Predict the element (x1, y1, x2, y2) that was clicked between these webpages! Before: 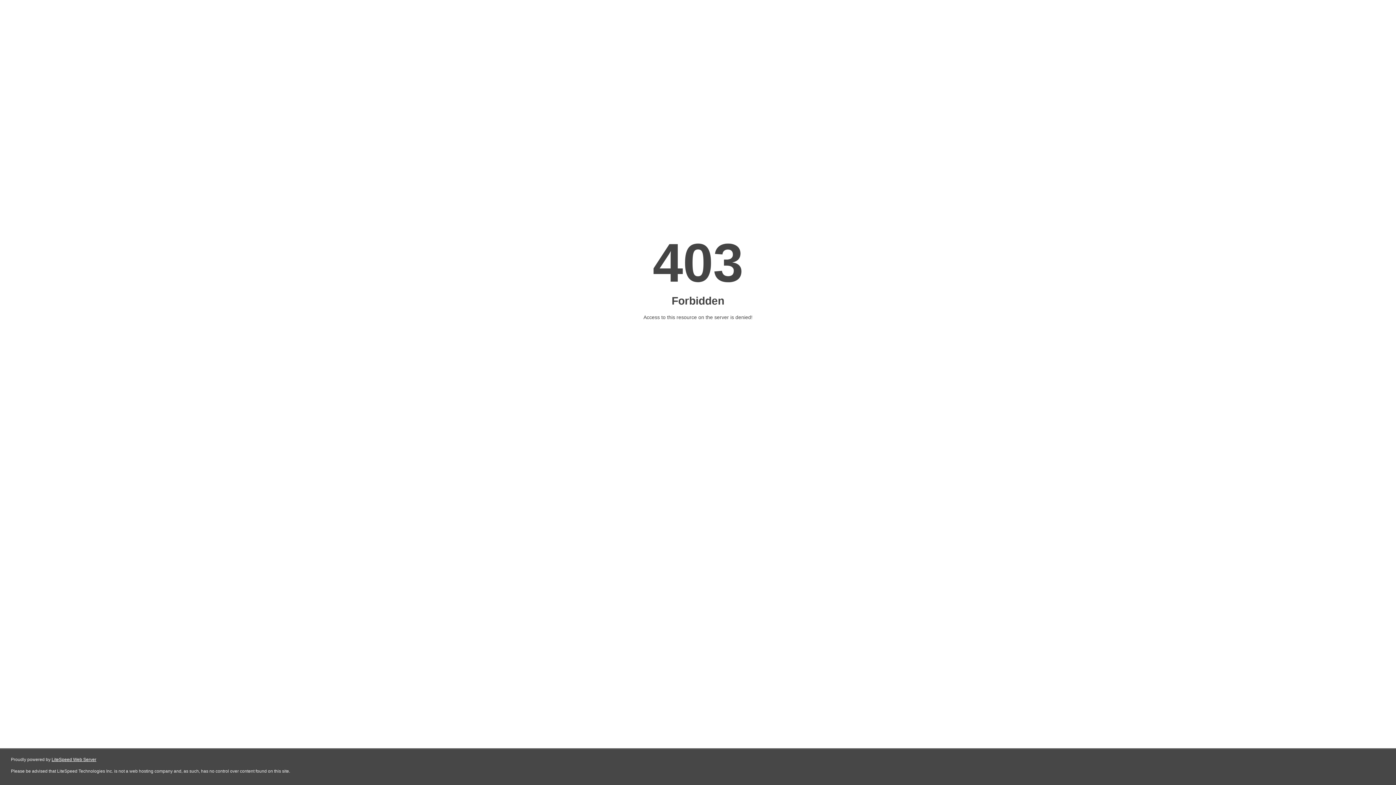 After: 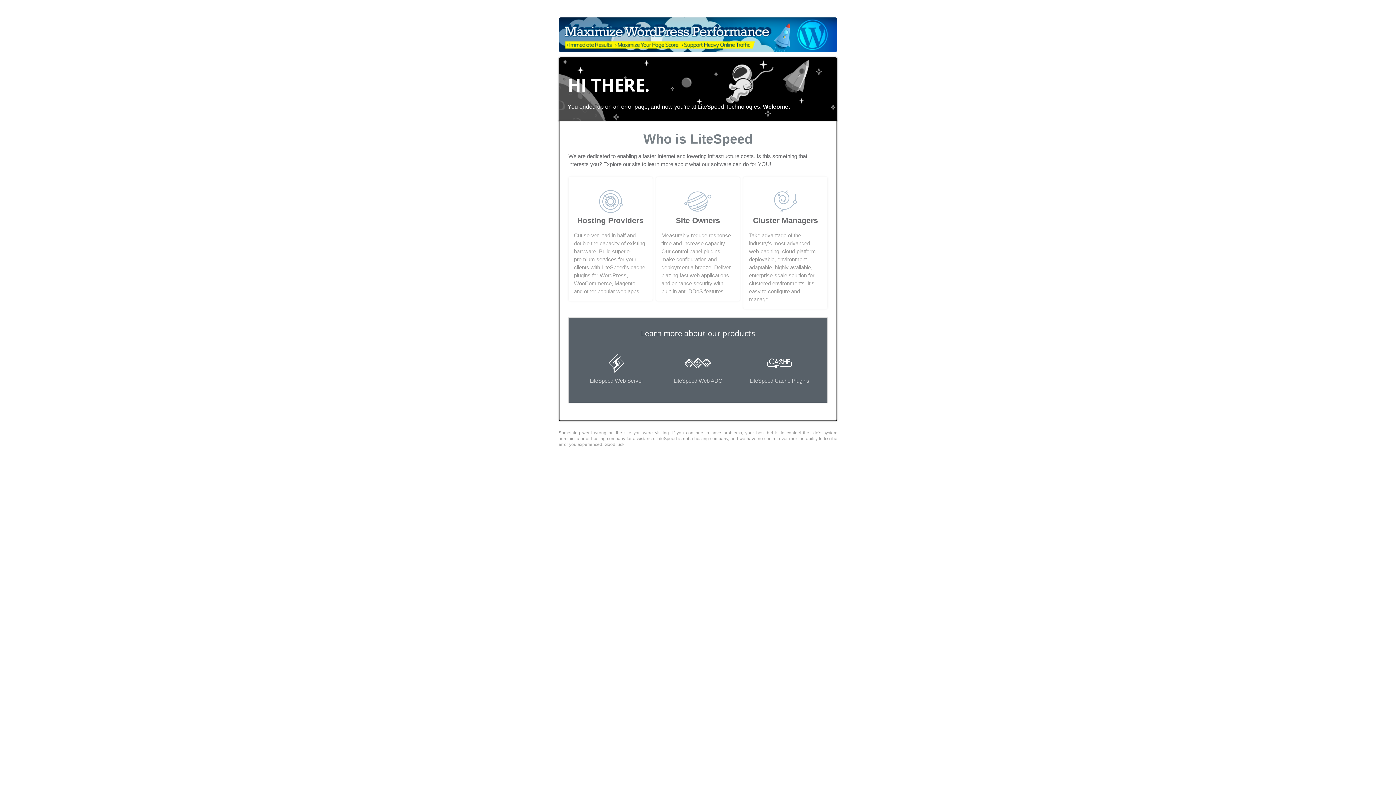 Action: label: LiteSpeed Web Server bbox: (51, 757, 96, 762)